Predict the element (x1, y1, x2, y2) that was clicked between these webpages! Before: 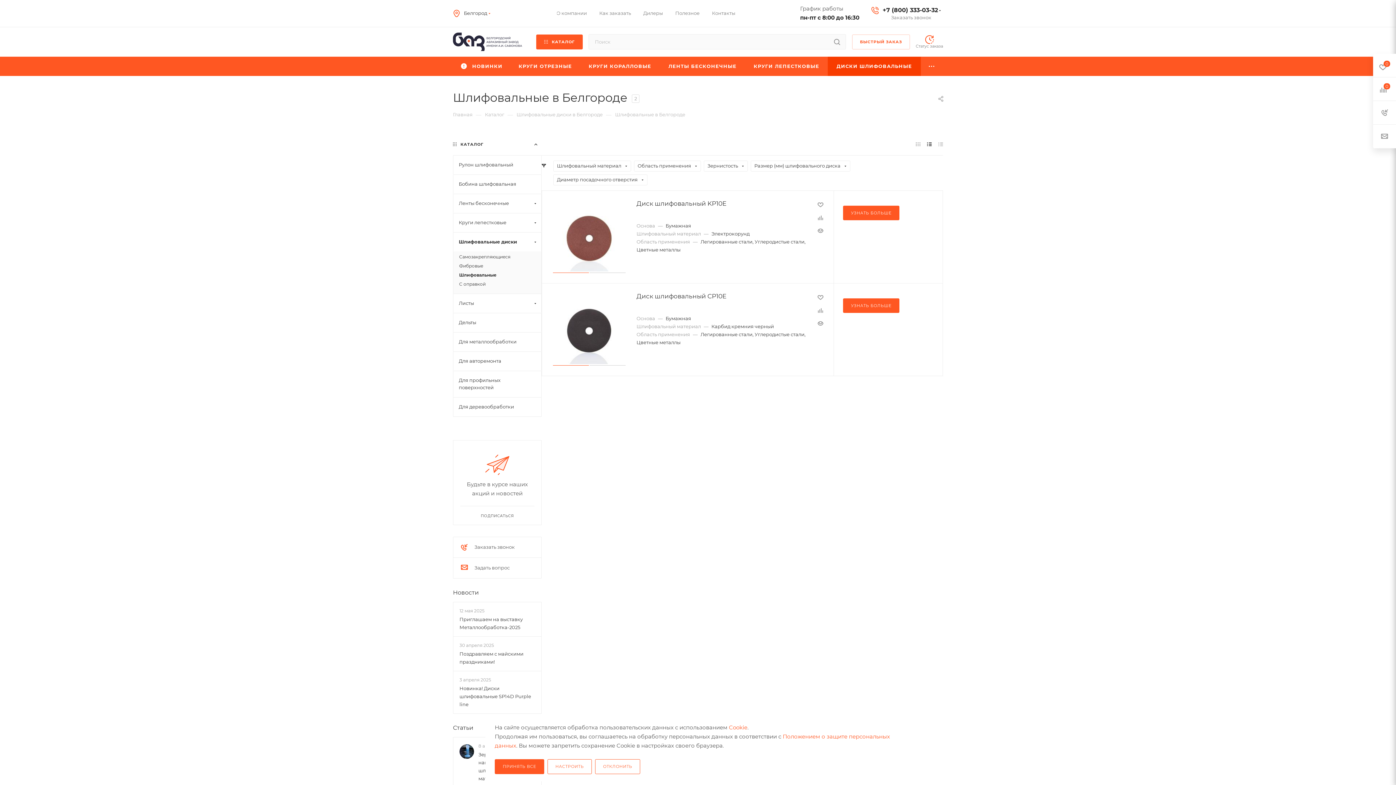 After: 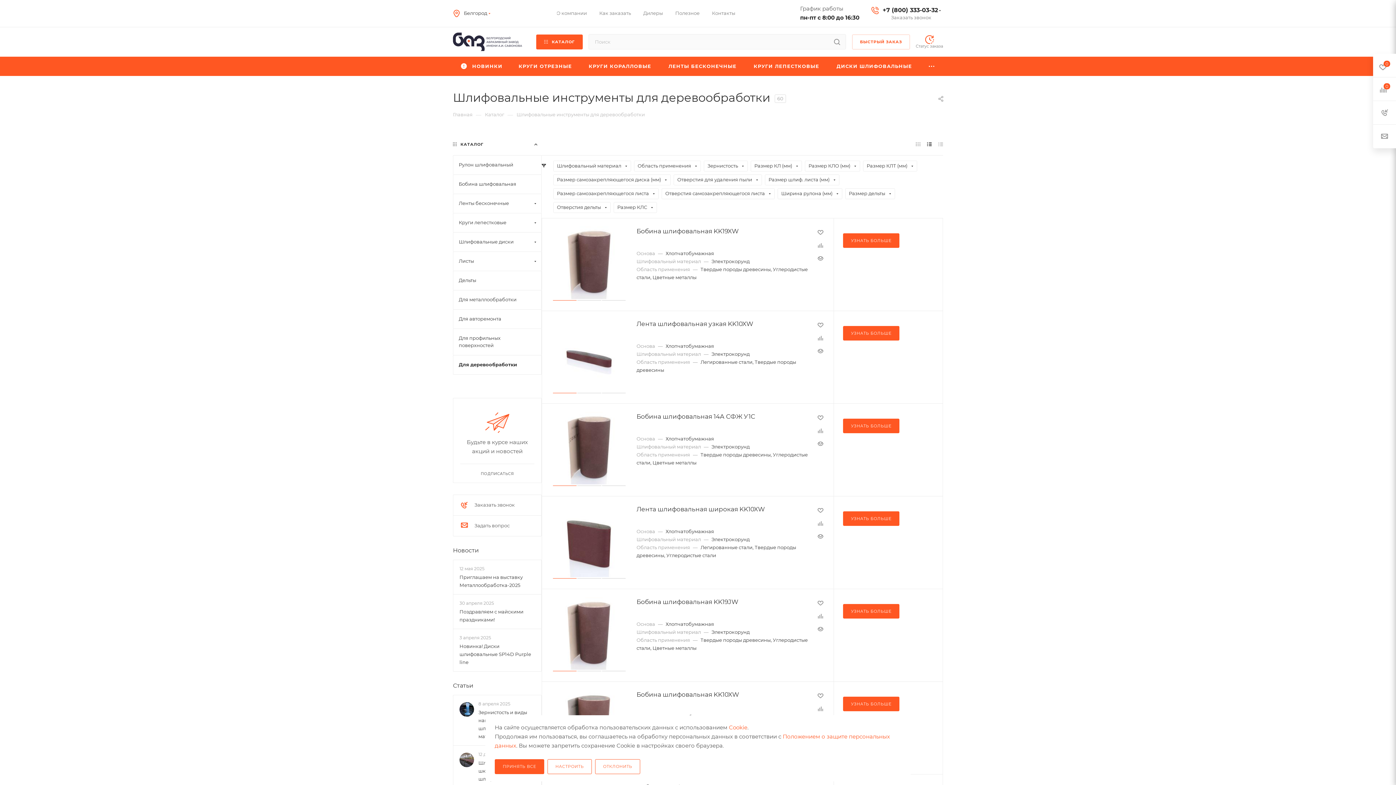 Action: bbox: (453, 397, 541, 417) label: Для деревообработки